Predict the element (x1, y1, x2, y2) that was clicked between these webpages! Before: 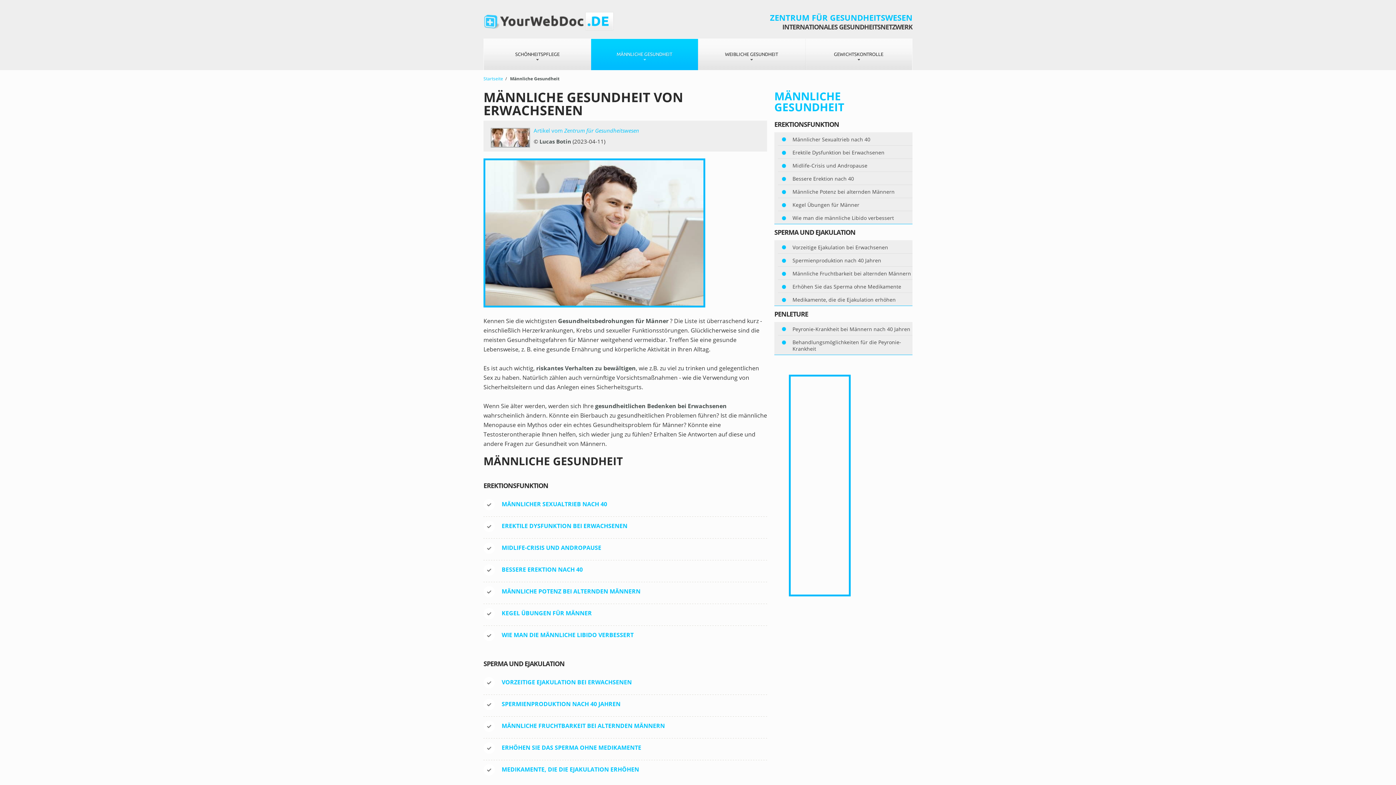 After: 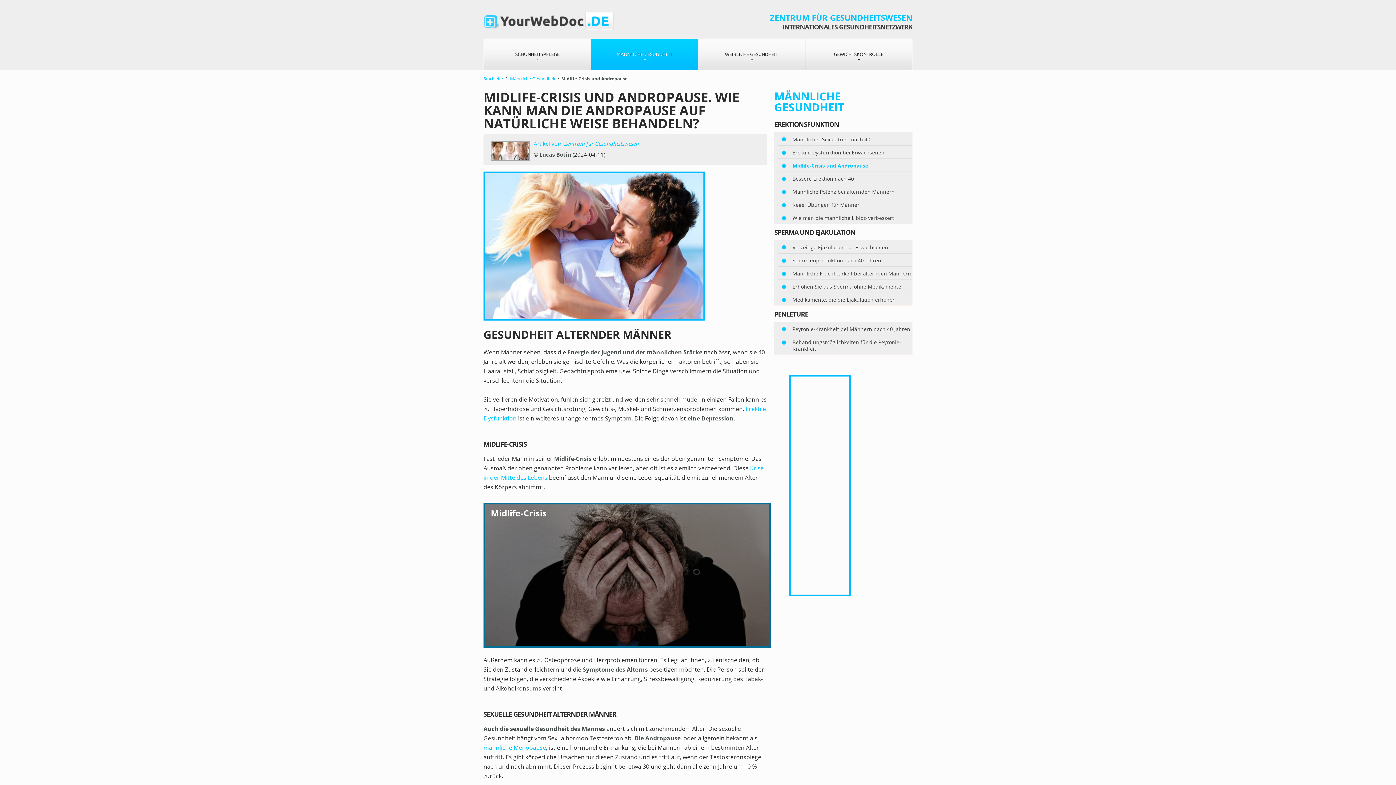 Action: label: Midlife-Crisis und Andropause bbox: (792, 162, 867, 169)